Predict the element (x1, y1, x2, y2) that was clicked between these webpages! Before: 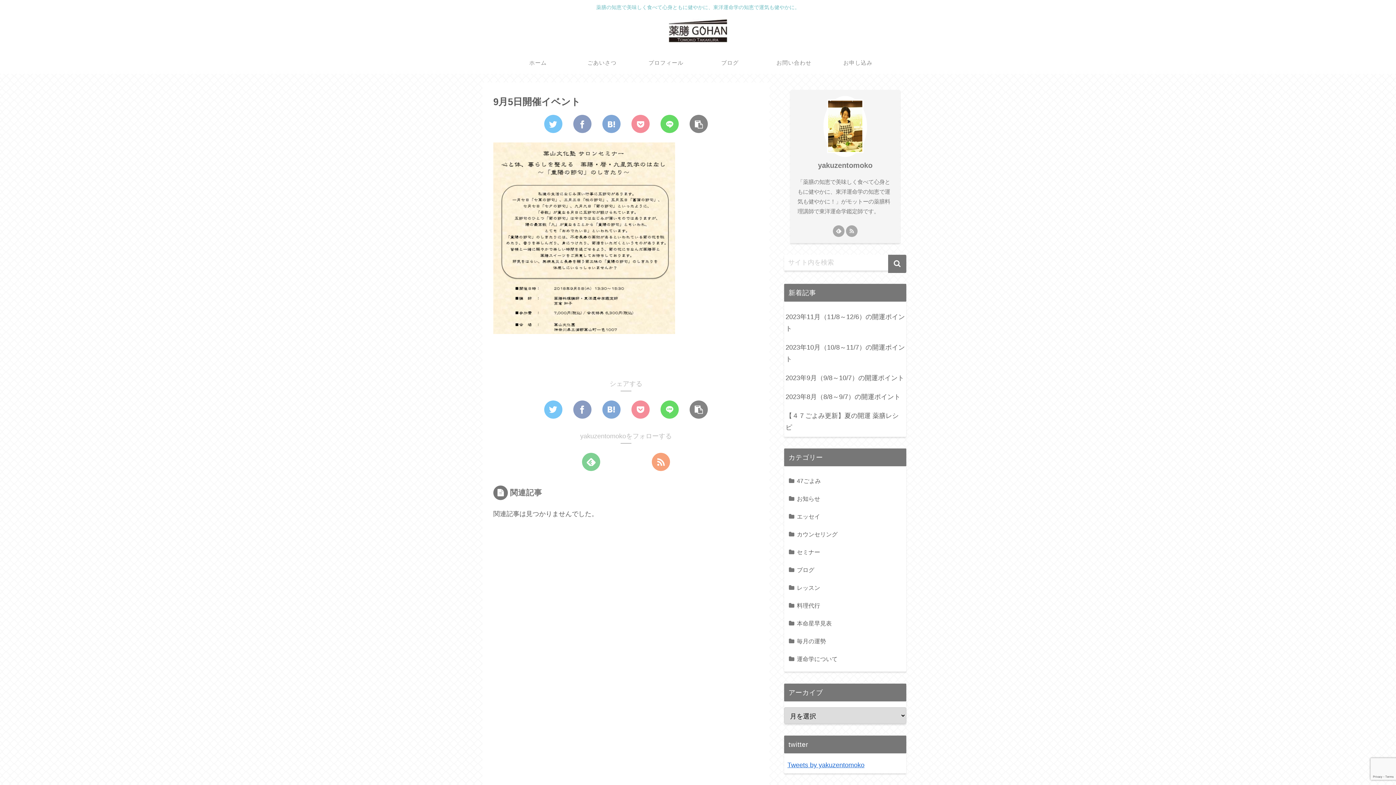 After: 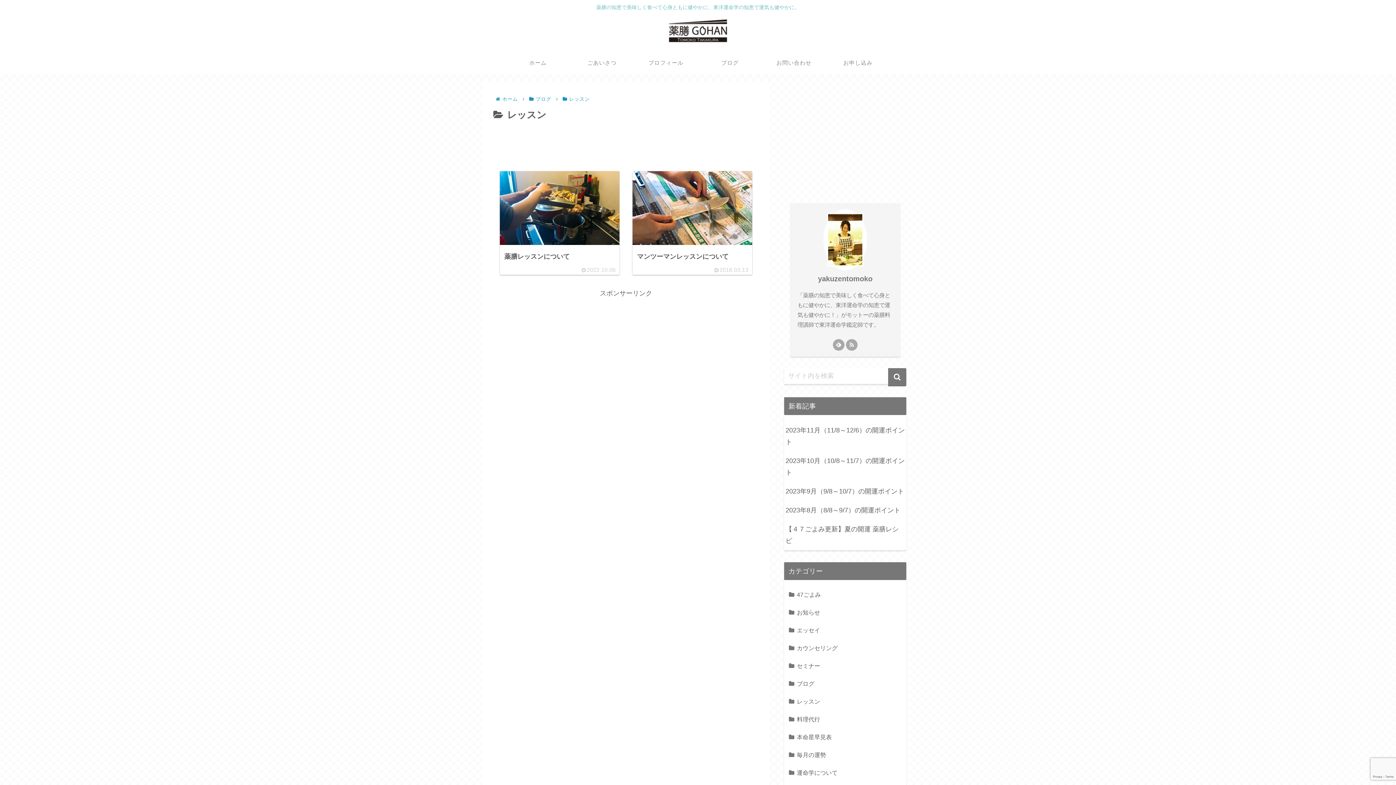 Action: bbox: (787, 579, 903, 597) label: レッスン